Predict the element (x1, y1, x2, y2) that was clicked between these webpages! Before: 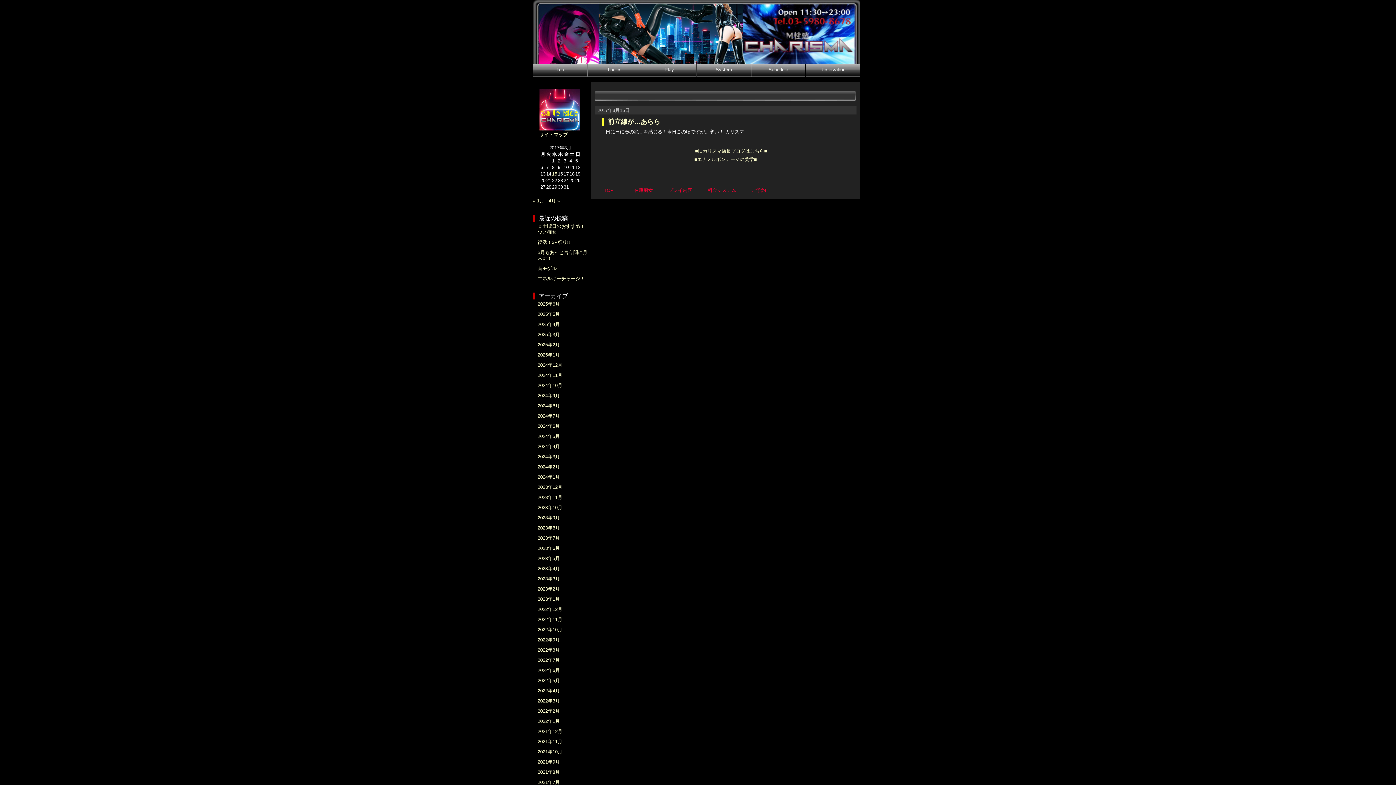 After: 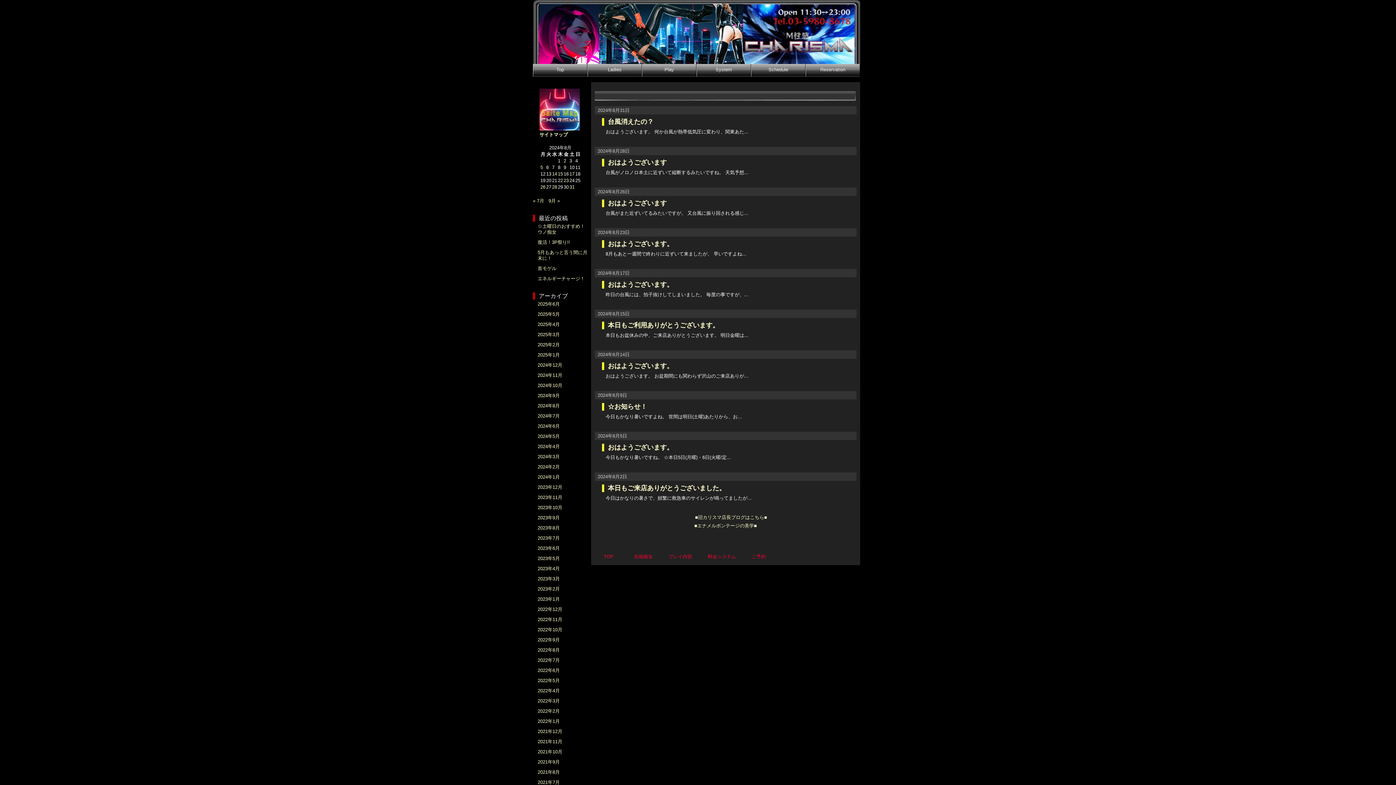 Action: label: 2024年8月 bbox: (537, 403, 560, 408)